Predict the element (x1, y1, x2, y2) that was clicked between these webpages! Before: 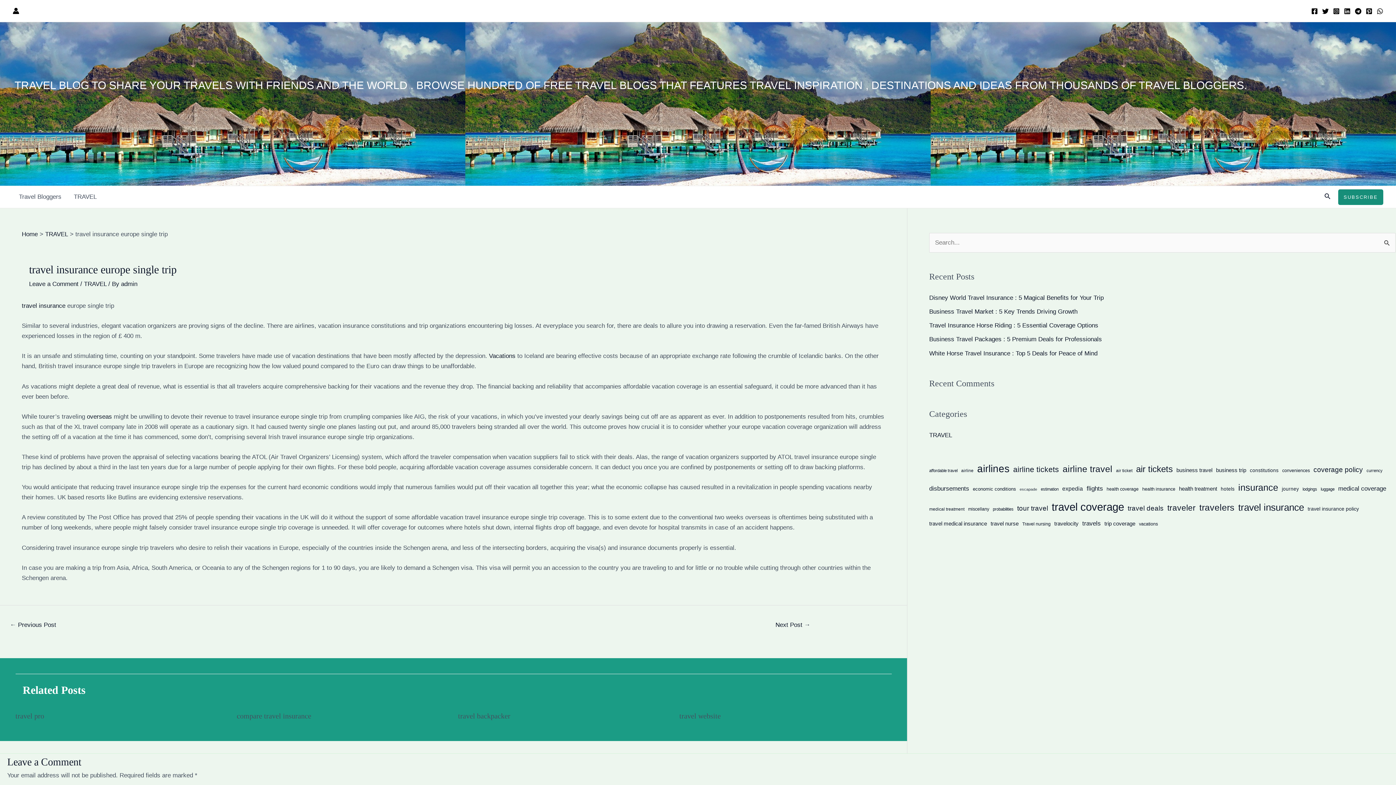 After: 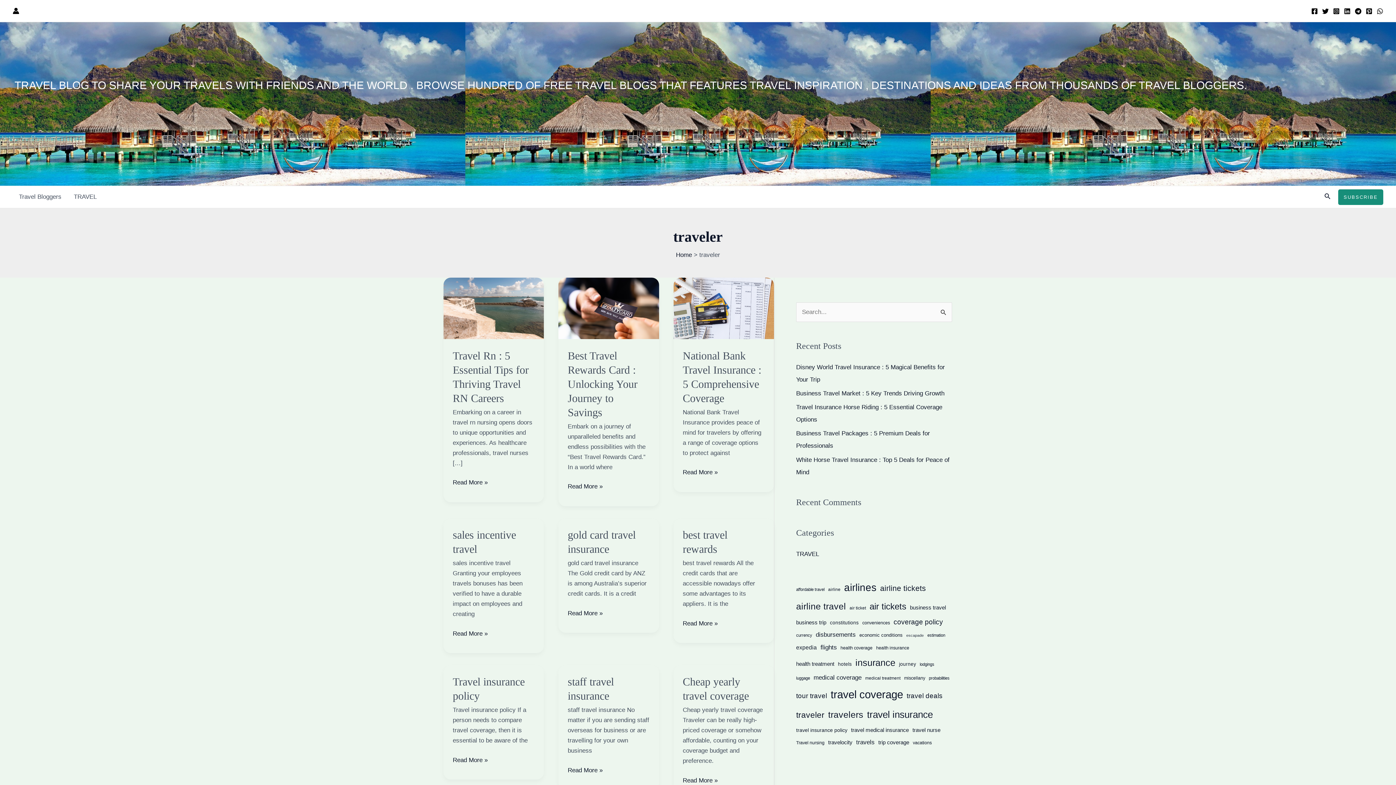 Action: label: traveler (46 items) bbox: (1167, 500, 1196, 516)